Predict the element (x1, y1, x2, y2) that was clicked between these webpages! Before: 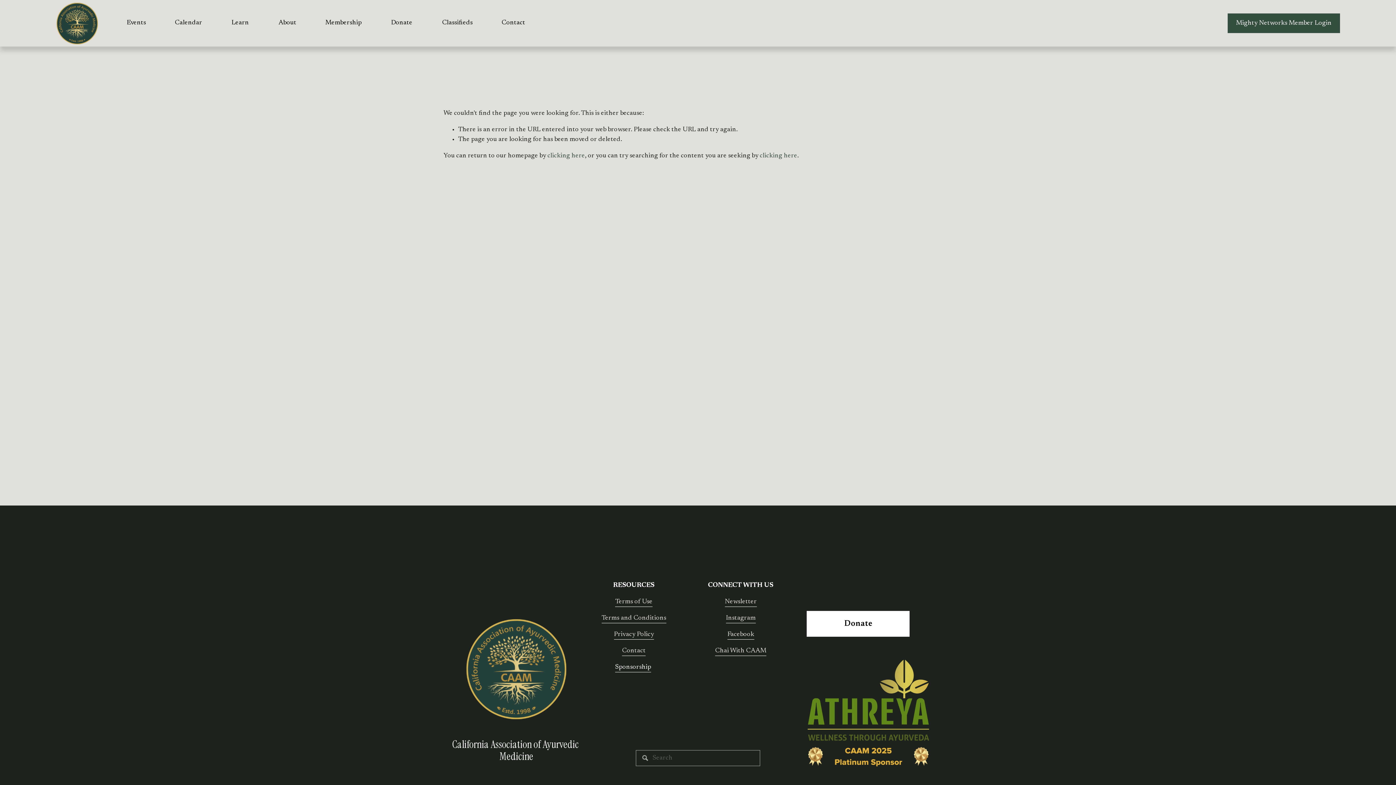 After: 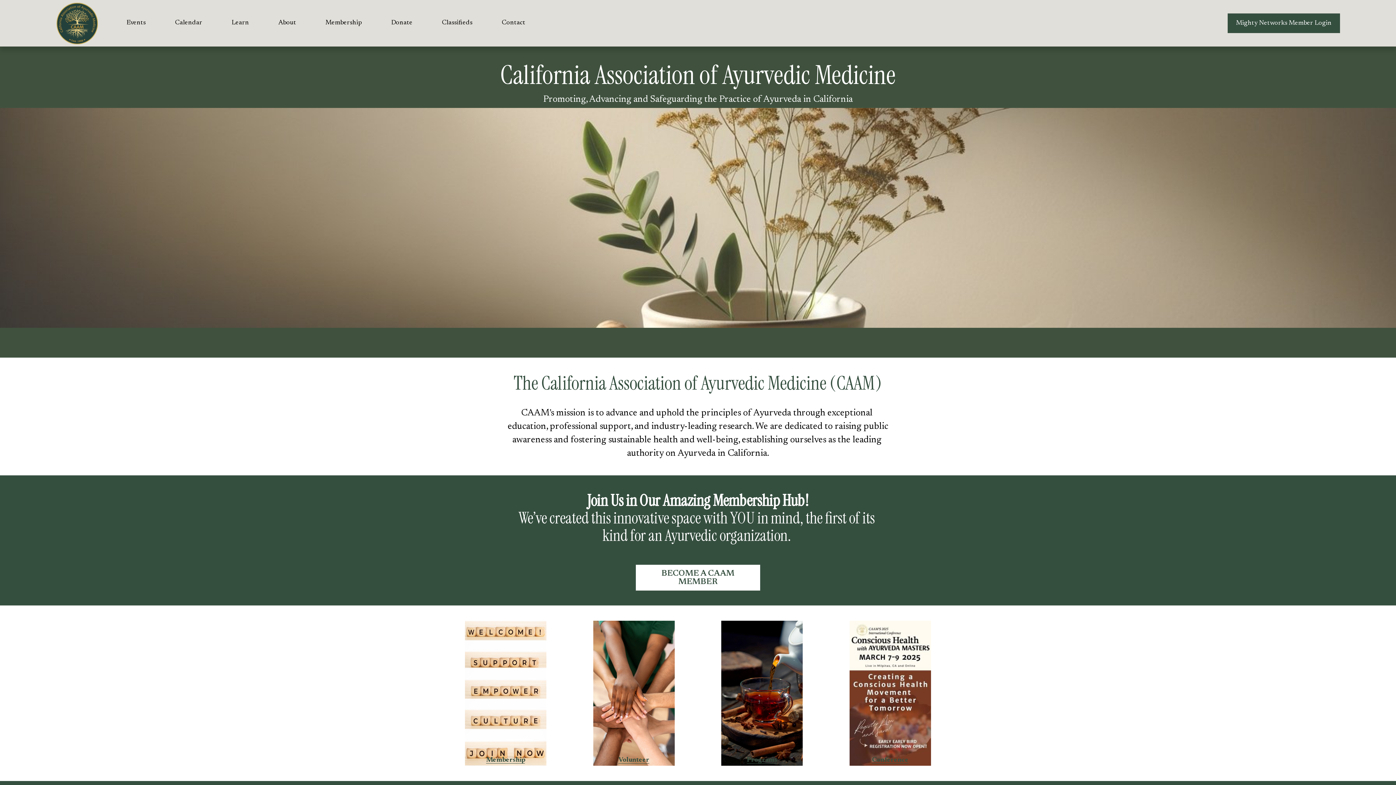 Action: bbox: (55, 1, 98, 45)